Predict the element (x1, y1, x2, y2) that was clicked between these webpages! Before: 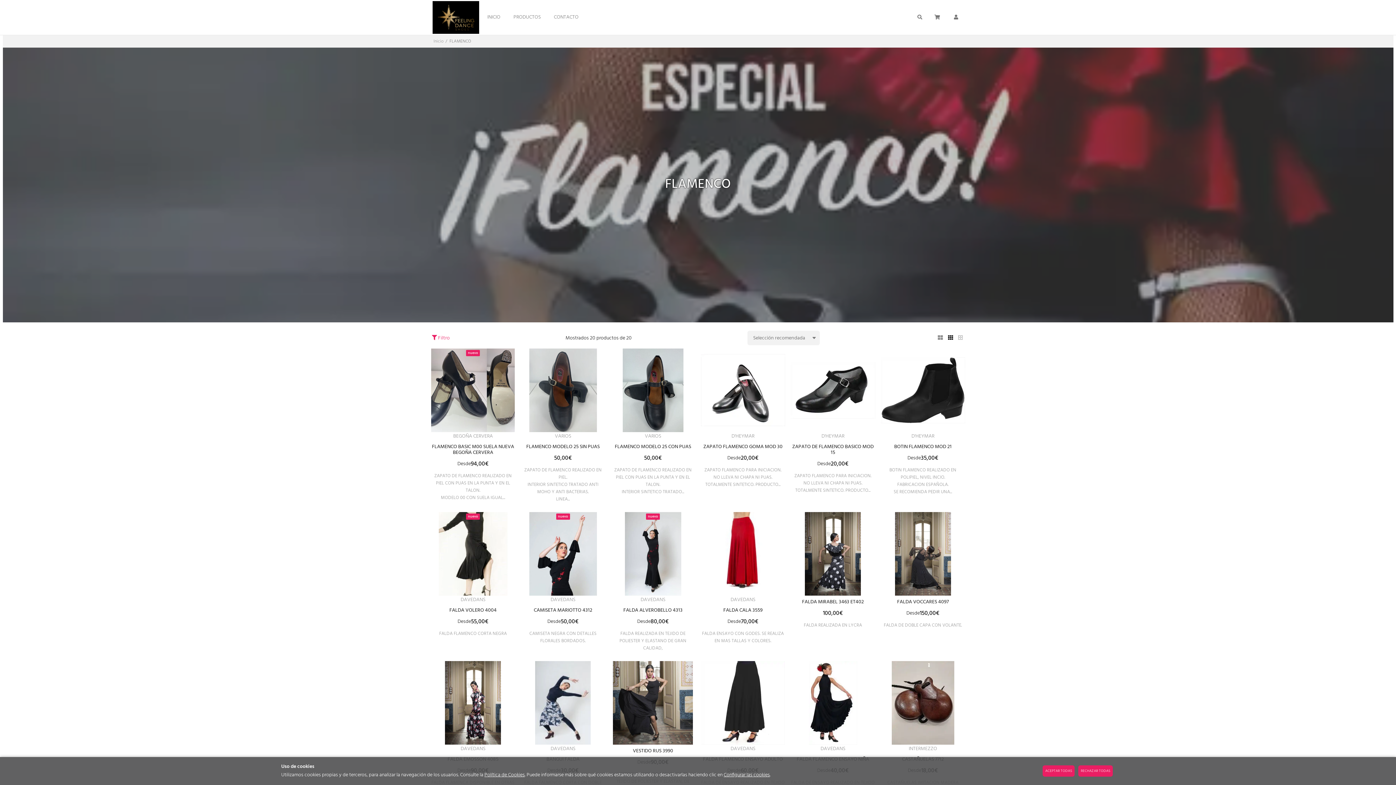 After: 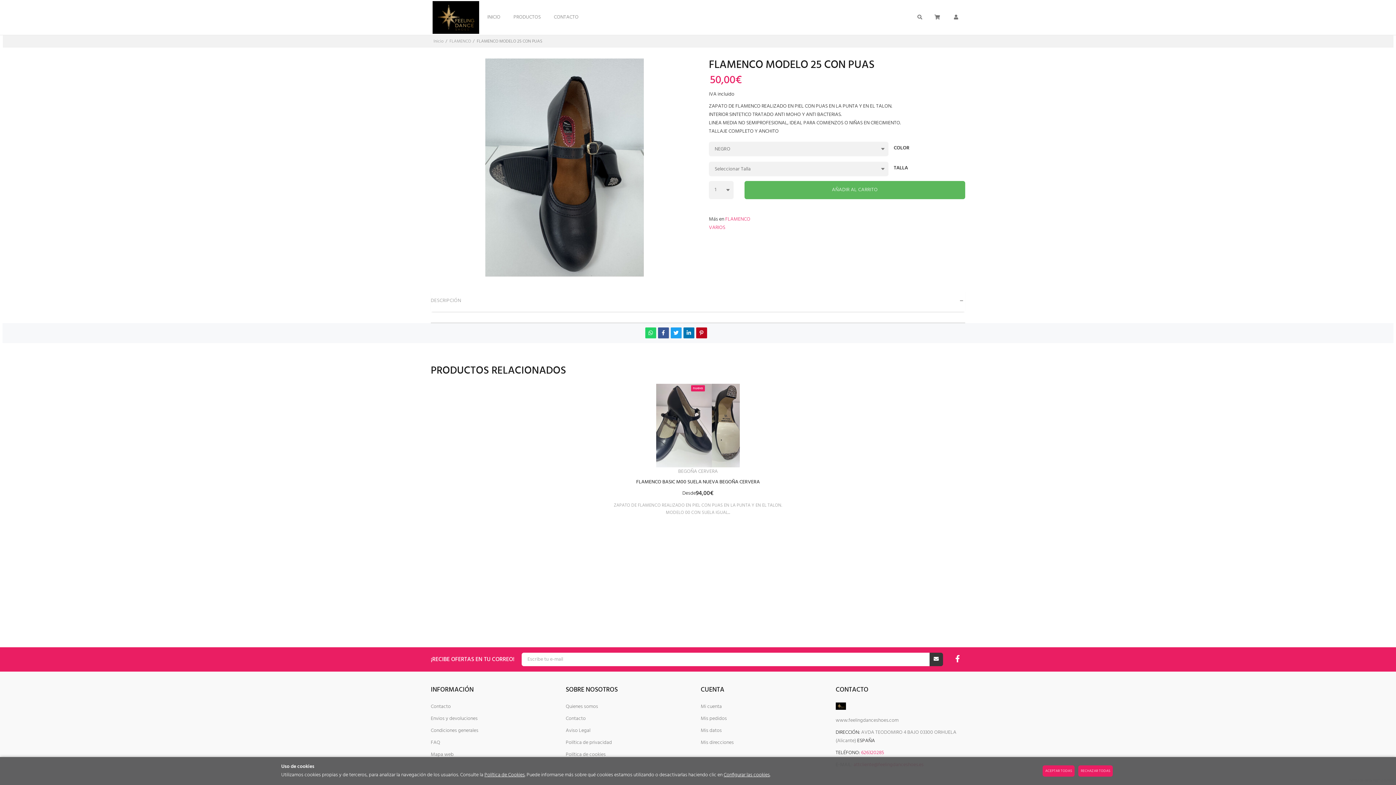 Action: bbox: (610, 348, 695, 432)